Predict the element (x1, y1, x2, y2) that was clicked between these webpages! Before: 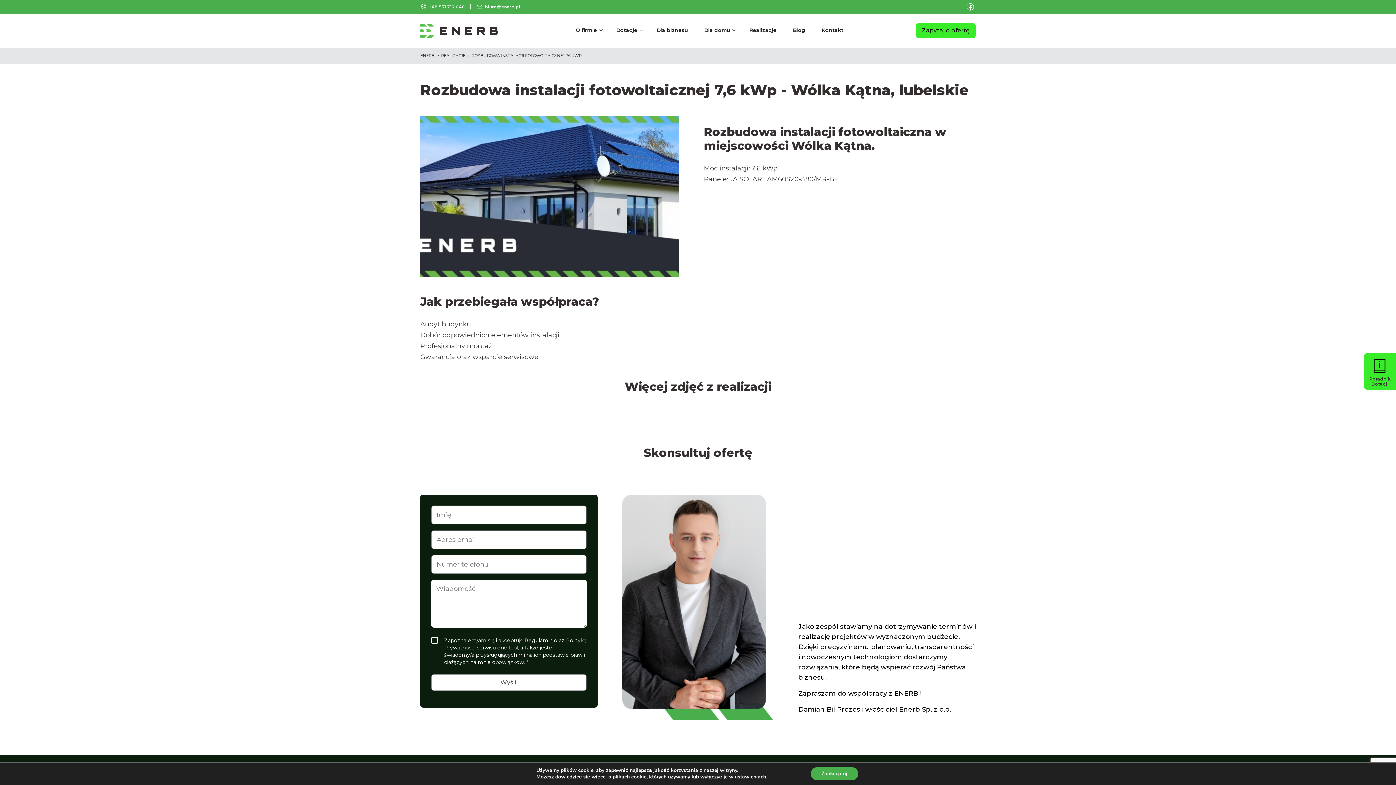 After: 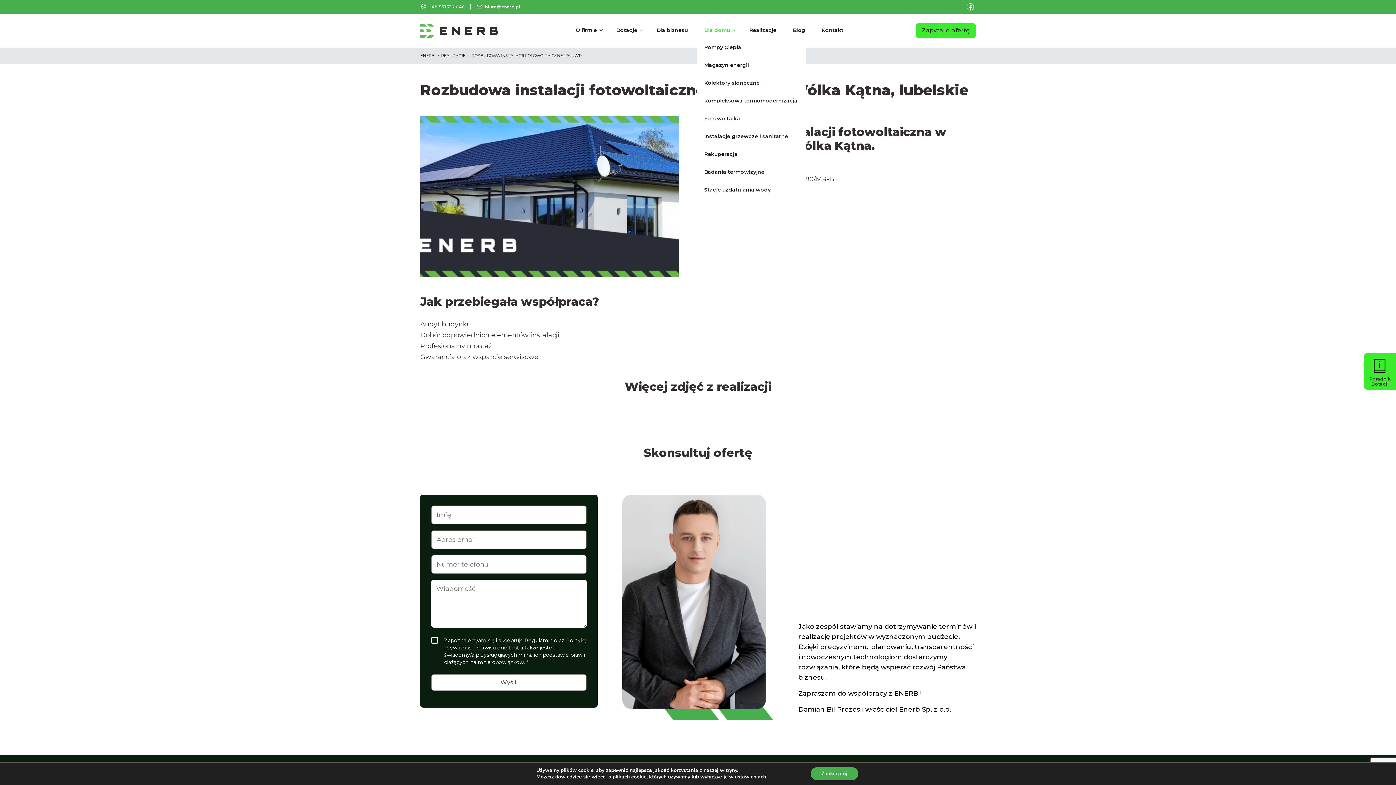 Action: label: Dla domu bbox: (700, 22, 733, 35)